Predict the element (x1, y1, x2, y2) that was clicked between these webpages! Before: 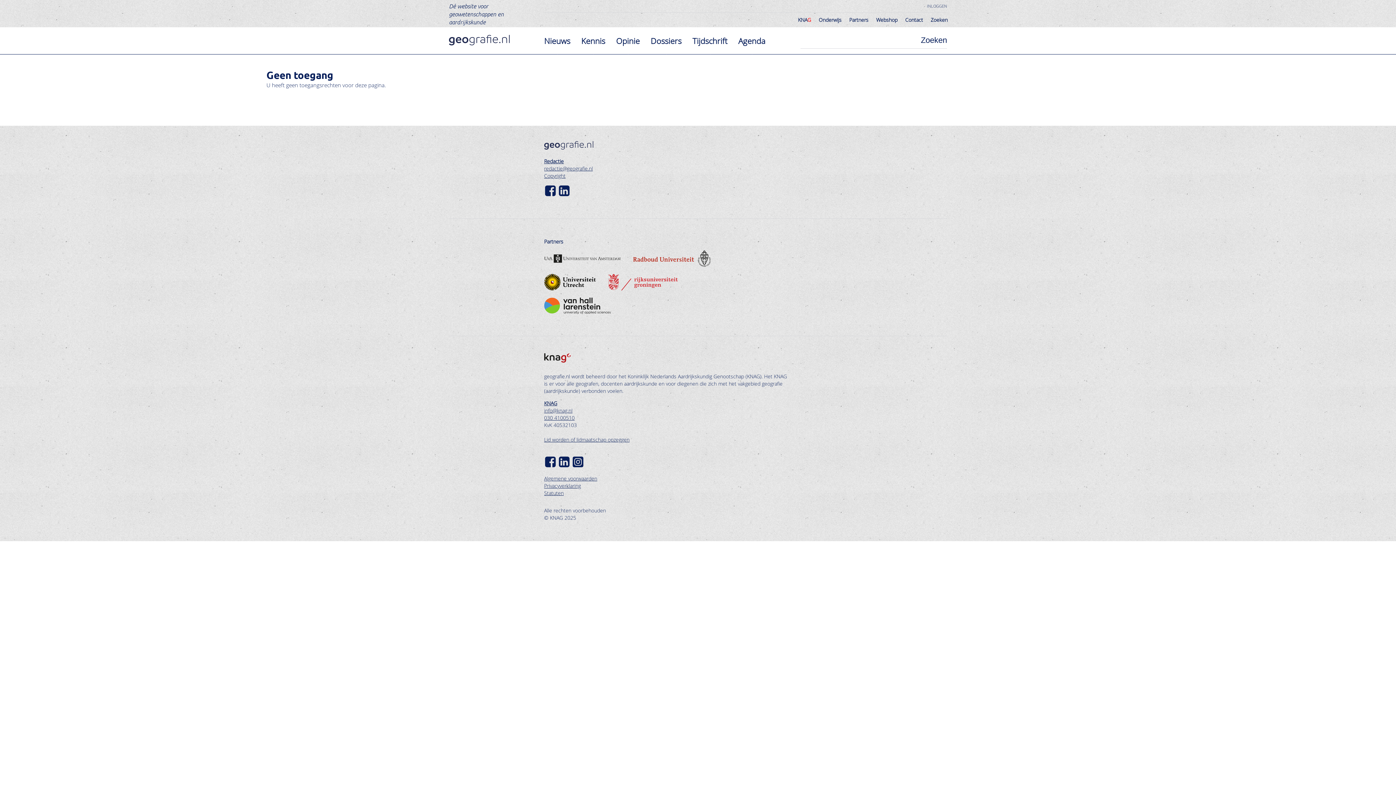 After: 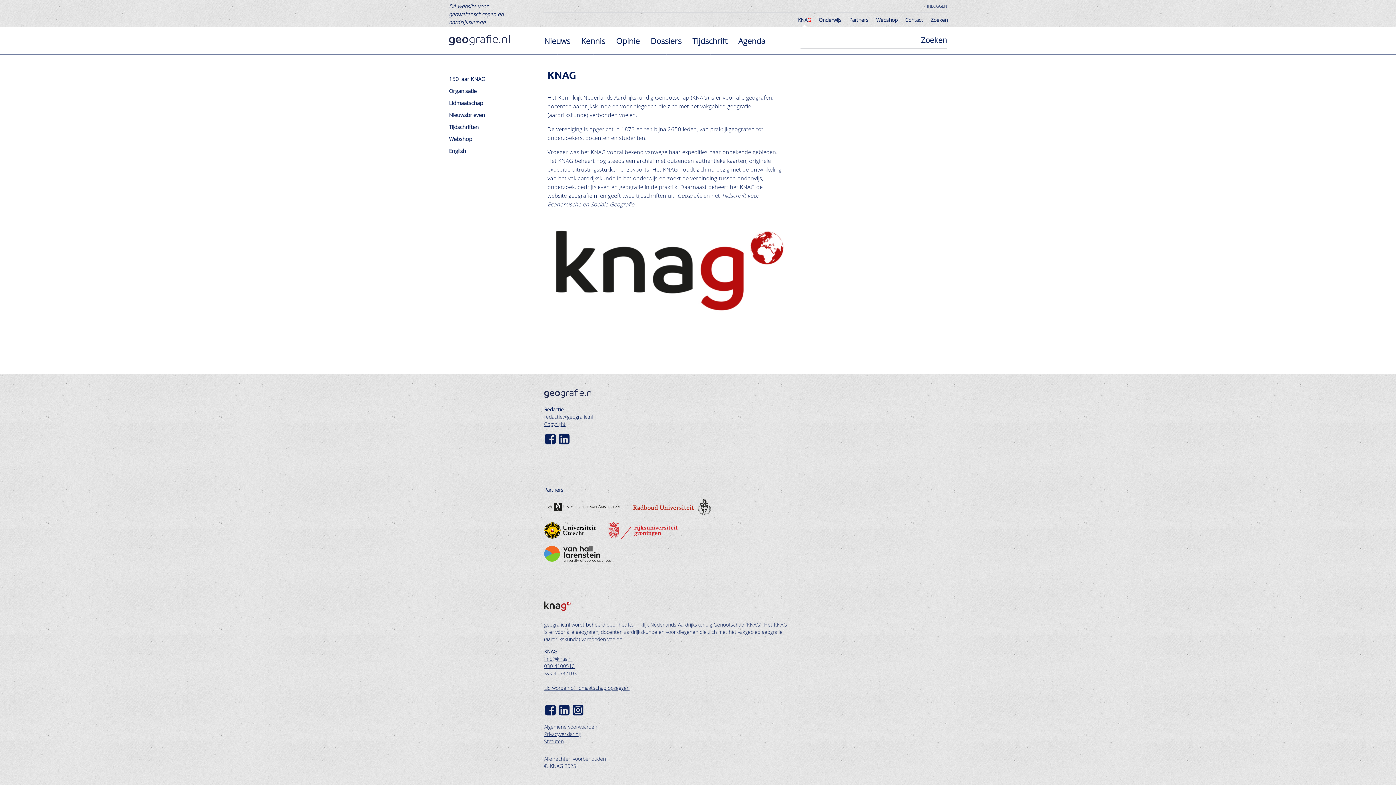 Action: label: KNAG bbox: (795, 12, 814, 27)